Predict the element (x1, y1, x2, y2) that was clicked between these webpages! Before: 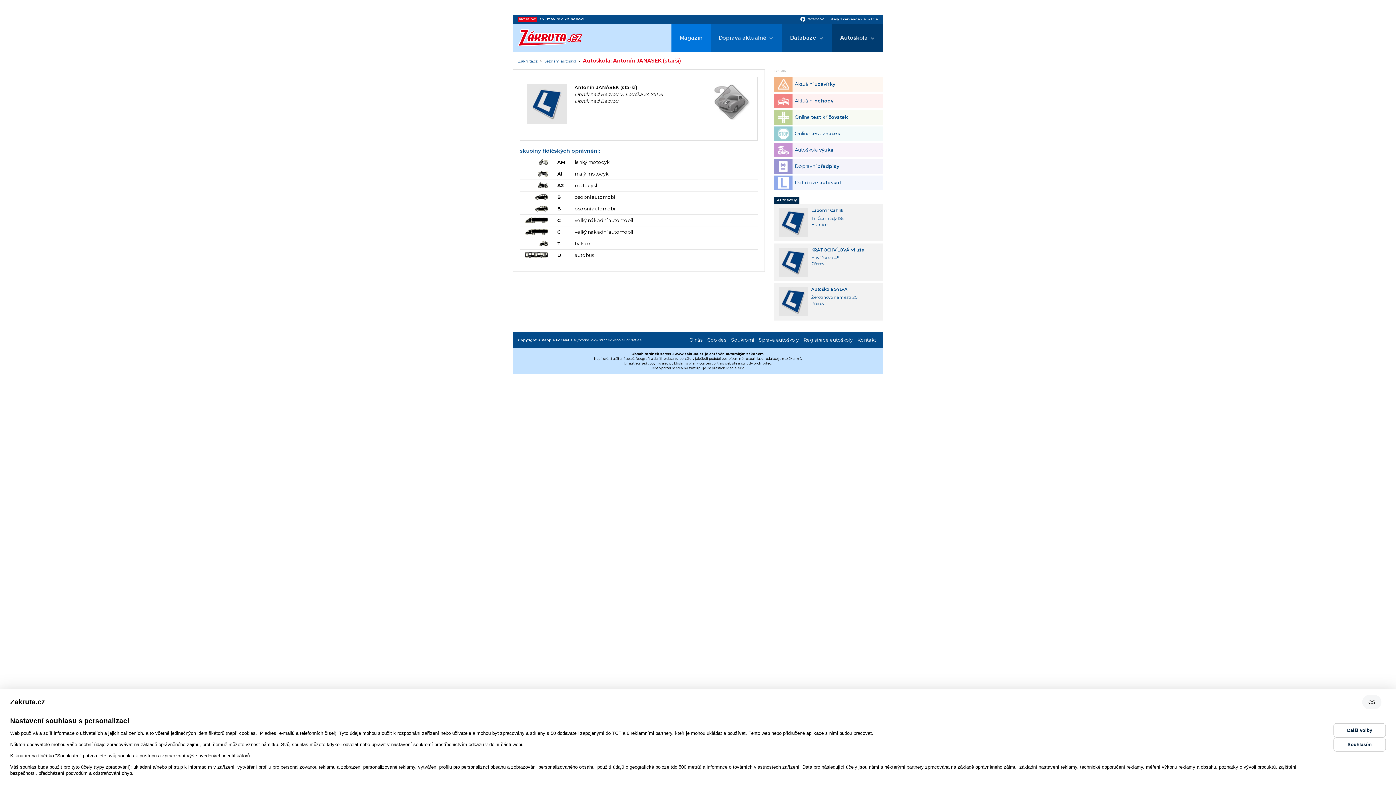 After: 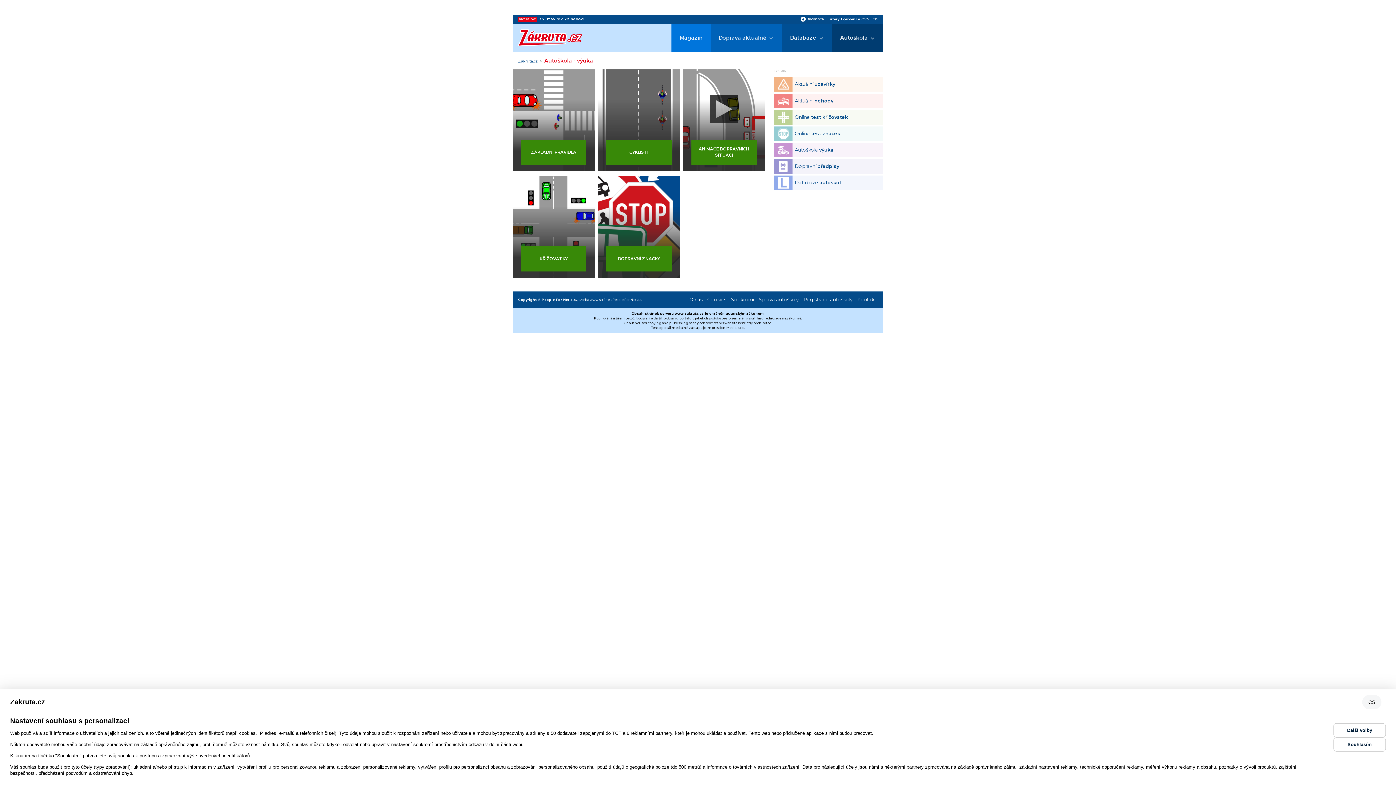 Action: bbox: (774, 142, 883, 157) label: Autoškola výuka